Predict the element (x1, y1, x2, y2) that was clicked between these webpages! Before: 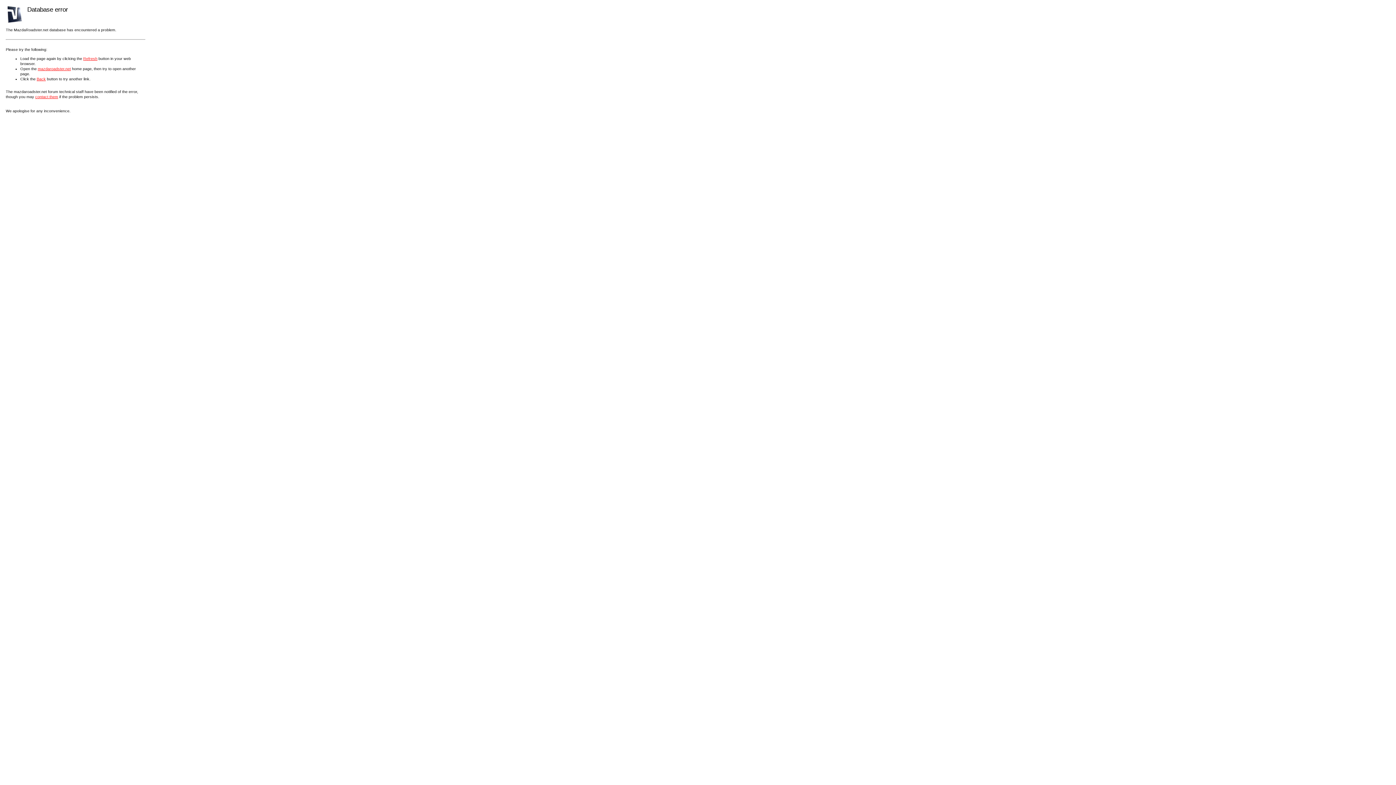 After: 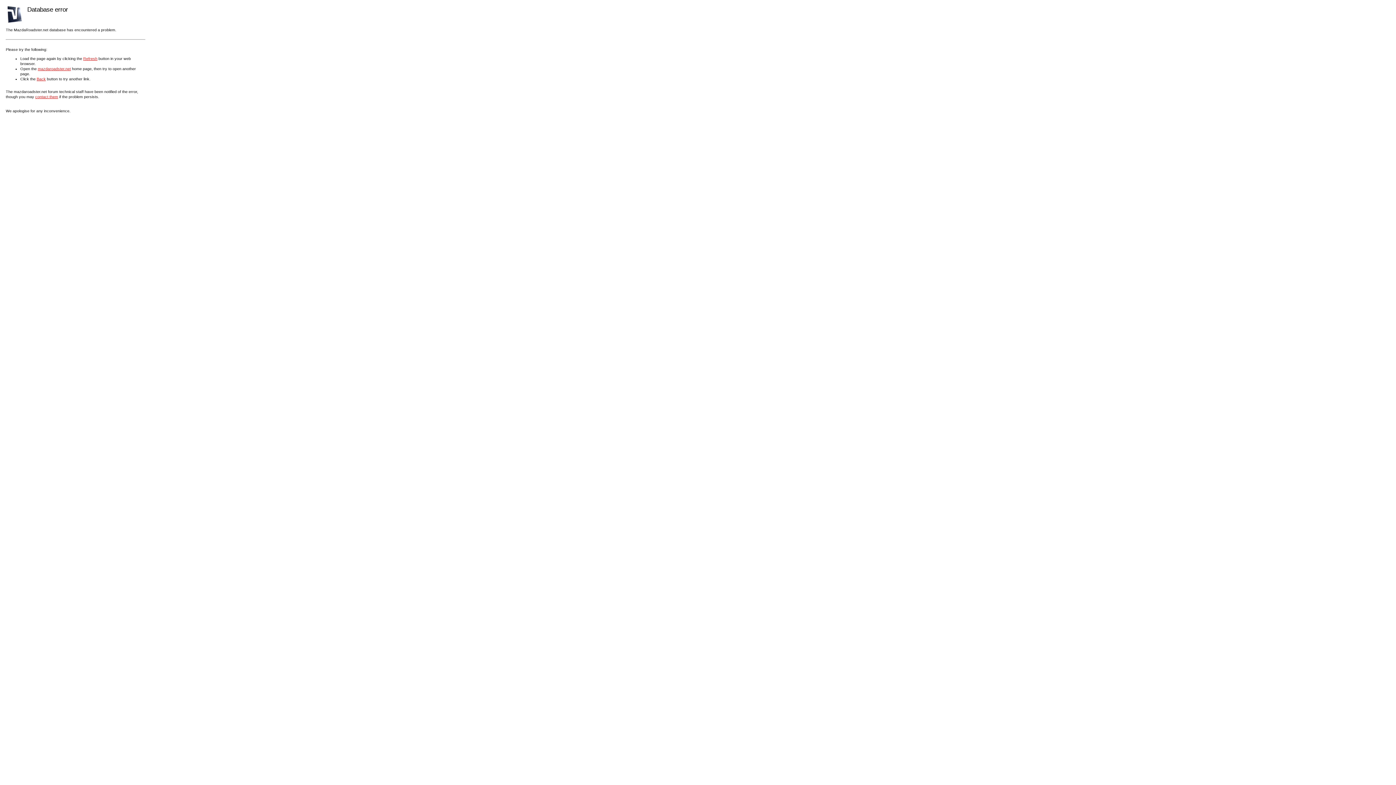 Action: label: Refresh bbox: (83, 56, 97, 60)